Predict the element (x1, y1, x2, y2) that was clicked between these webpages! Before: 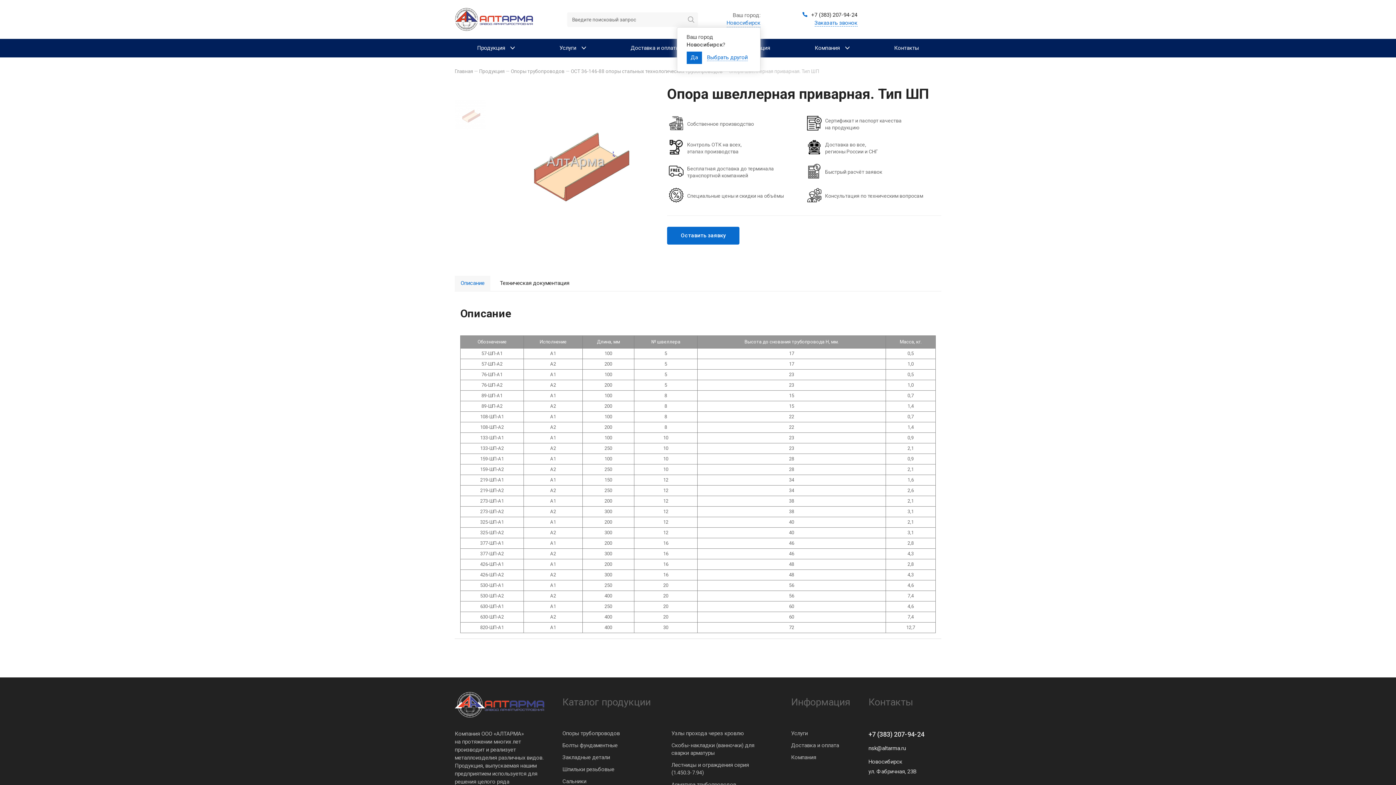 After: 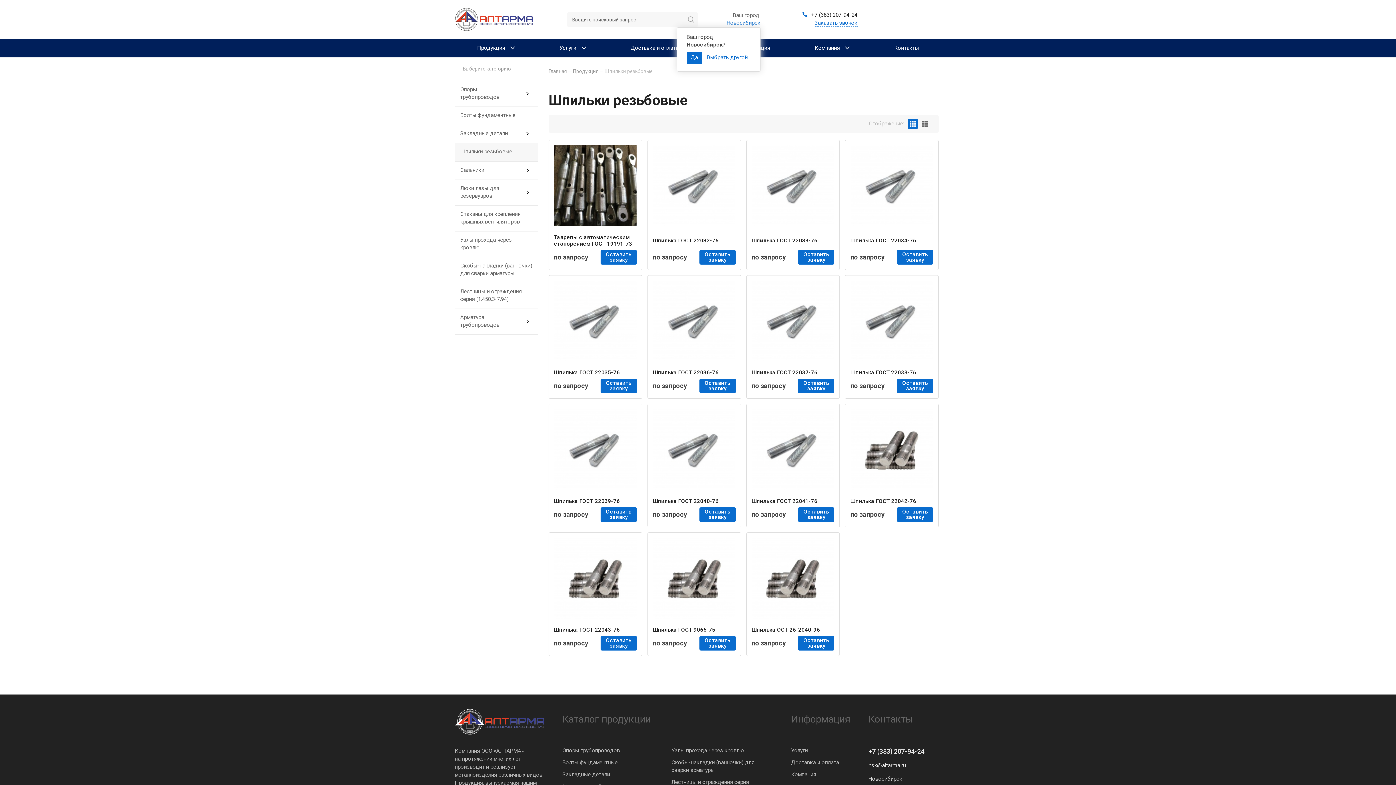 Action: bbox: (562, 765, 614, 773) label: Шпильки резьбовые